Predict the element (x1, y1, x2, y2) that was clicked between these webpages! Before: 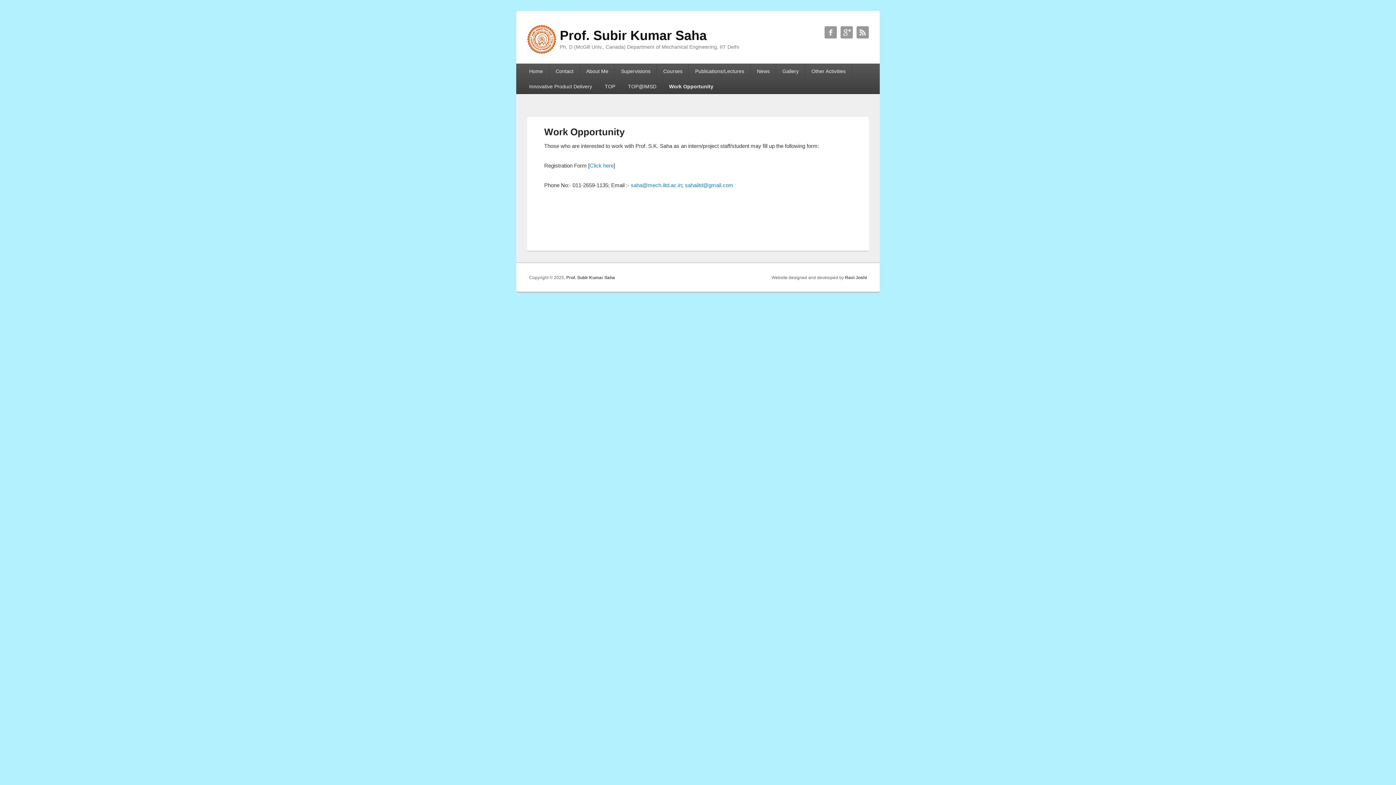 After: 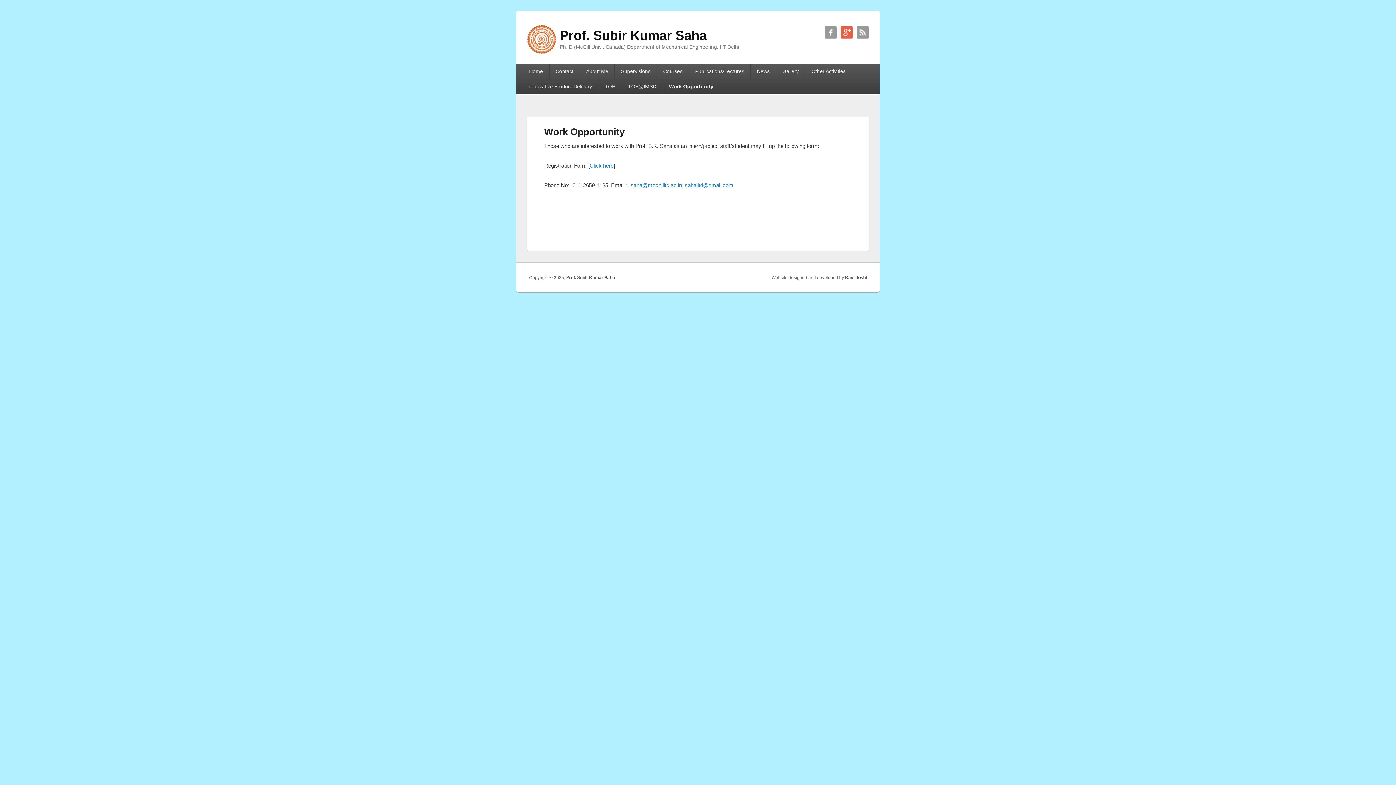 Action: label: Prof. Subir Kumar Saha Google+ bbox: (840, 26, 853, 38)